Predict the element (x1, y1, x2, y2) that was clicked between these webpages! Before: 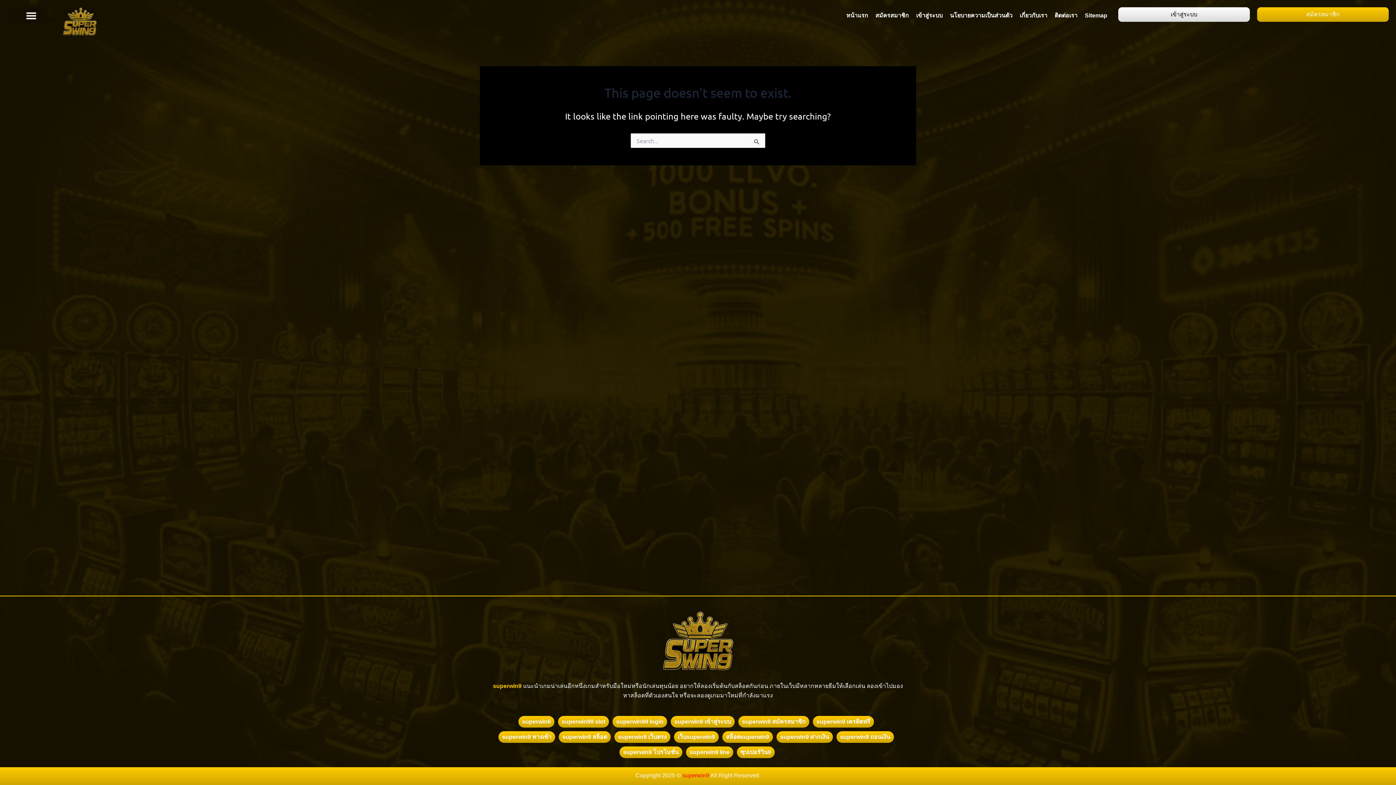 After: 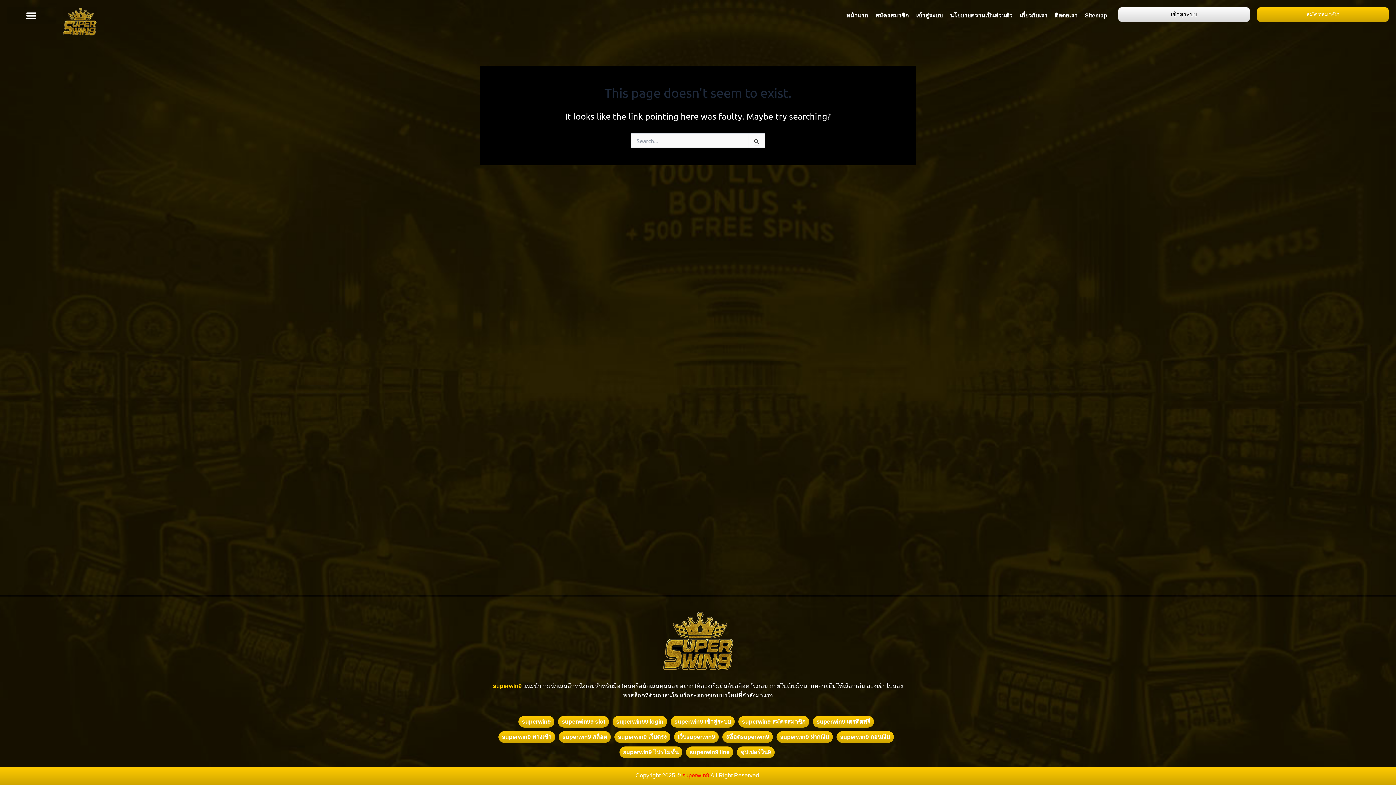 Action: bbox: (1257, 7, 1389, 21) label: สมัครสมาชิก